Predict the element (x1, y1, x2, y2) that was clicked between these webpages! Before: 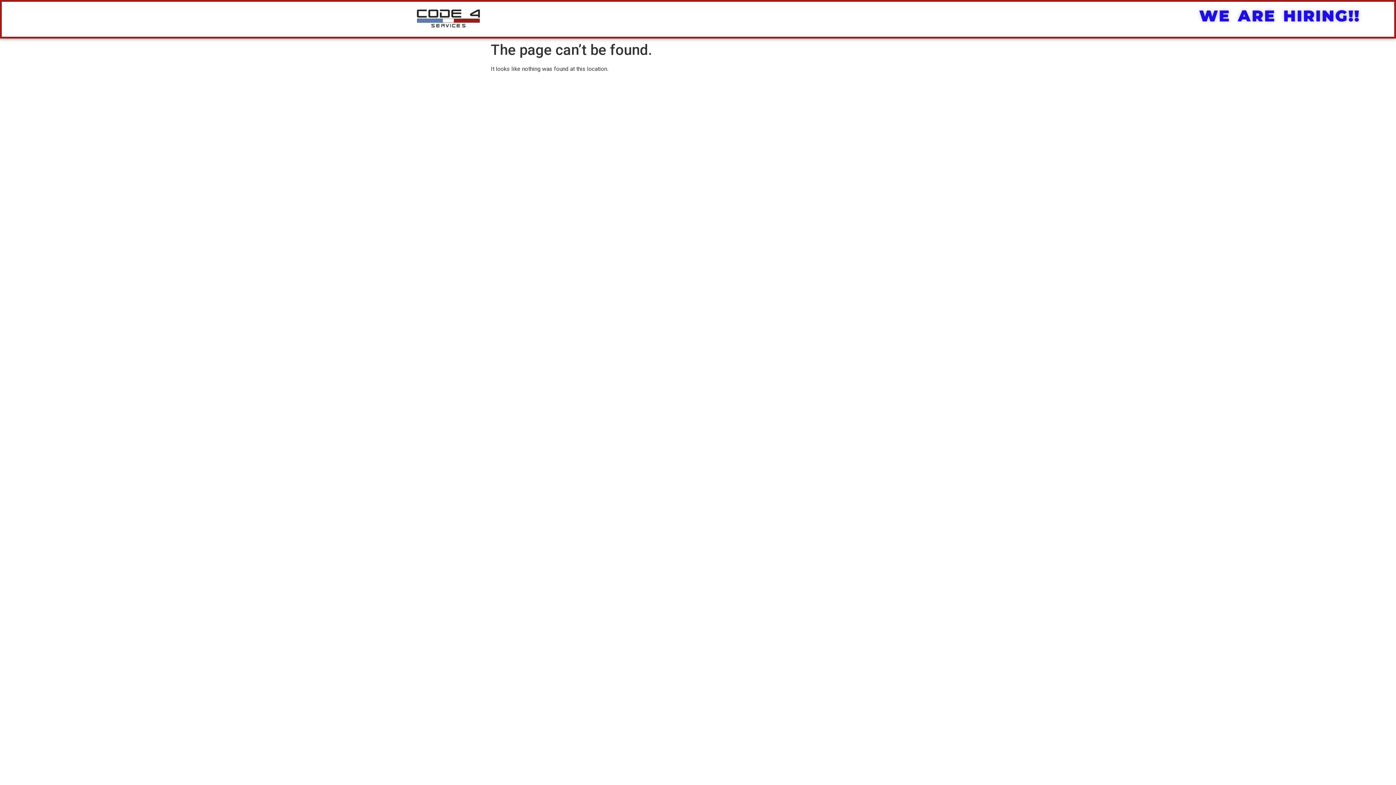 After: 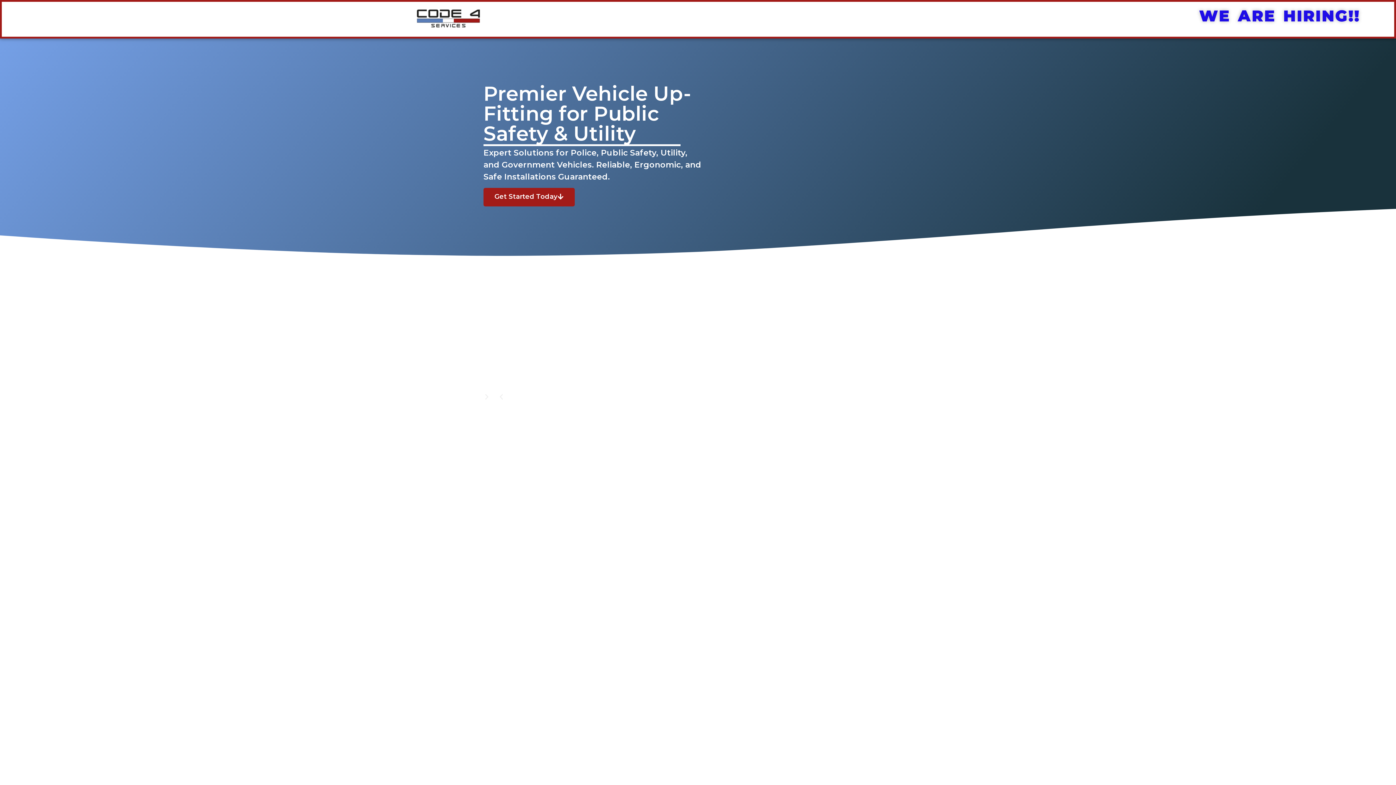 Action: bbox: (410, 5, 484, 30)